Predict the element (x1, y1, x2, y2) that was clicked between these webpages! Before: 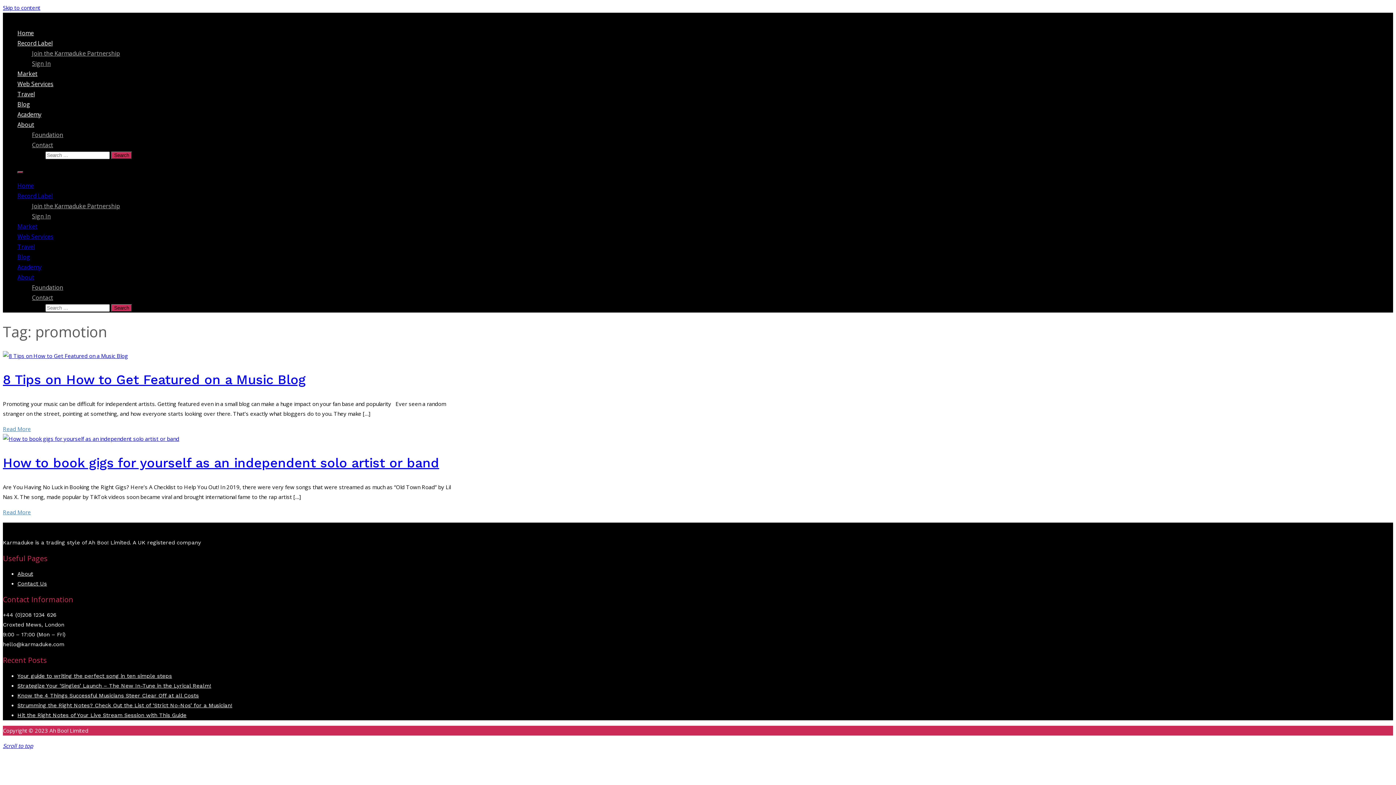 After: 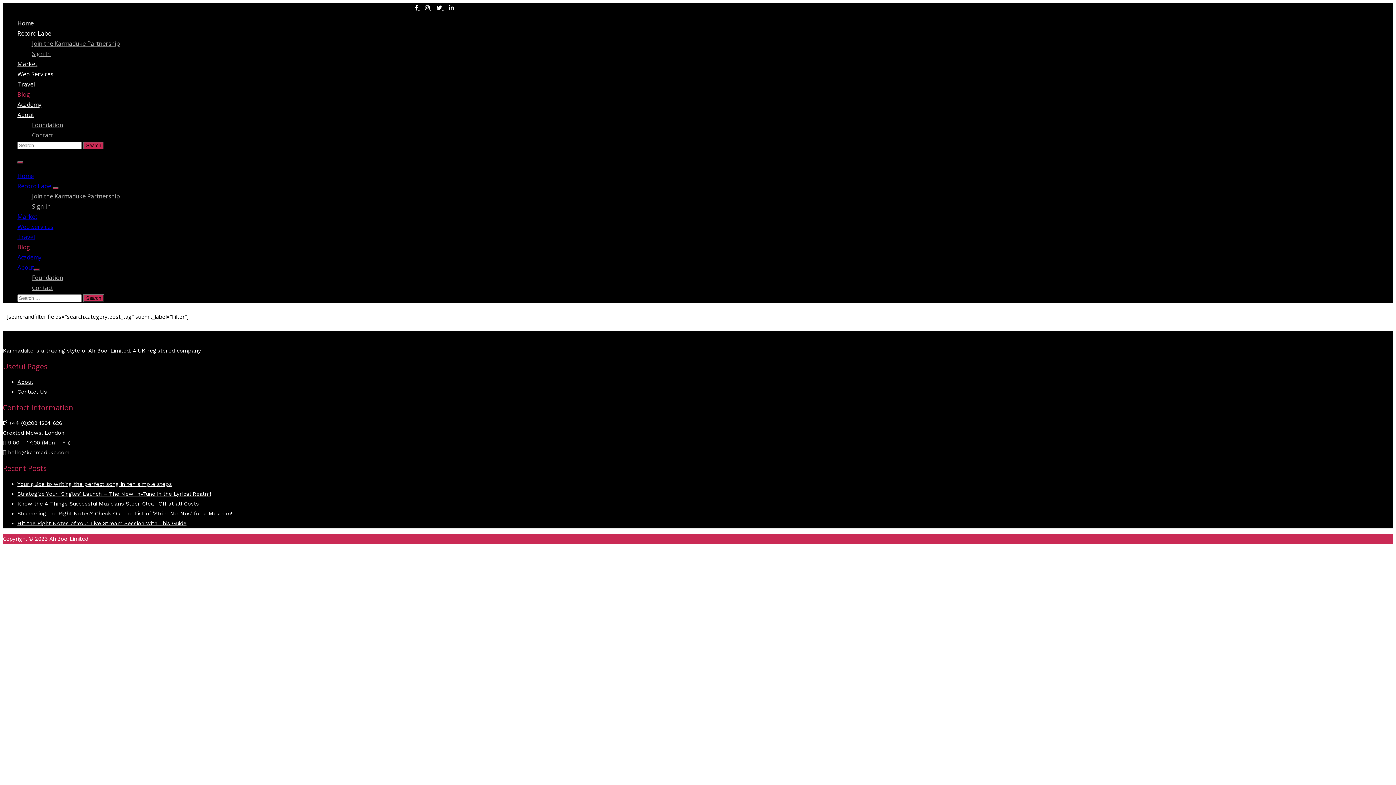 Action: bbox: (17, 100, 30, 108) label: Blog